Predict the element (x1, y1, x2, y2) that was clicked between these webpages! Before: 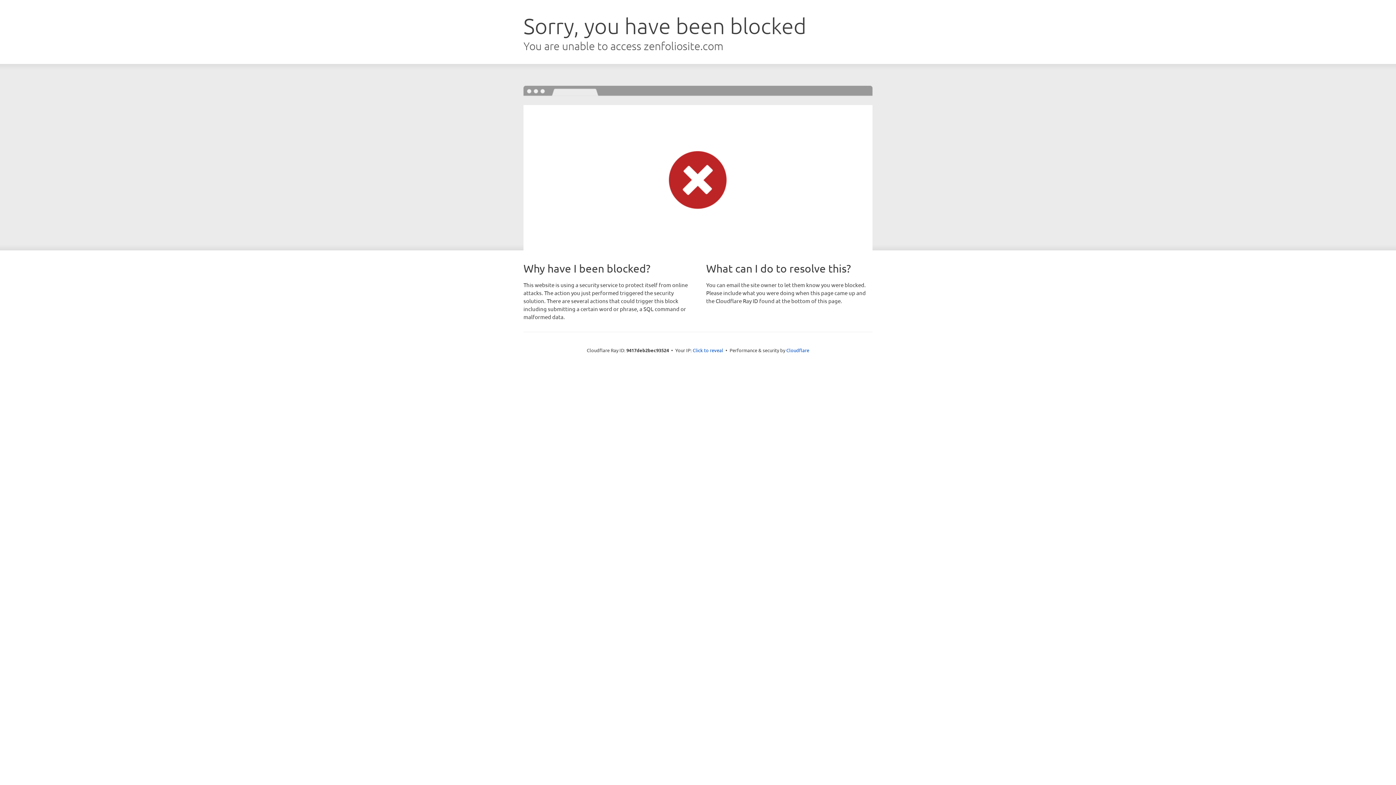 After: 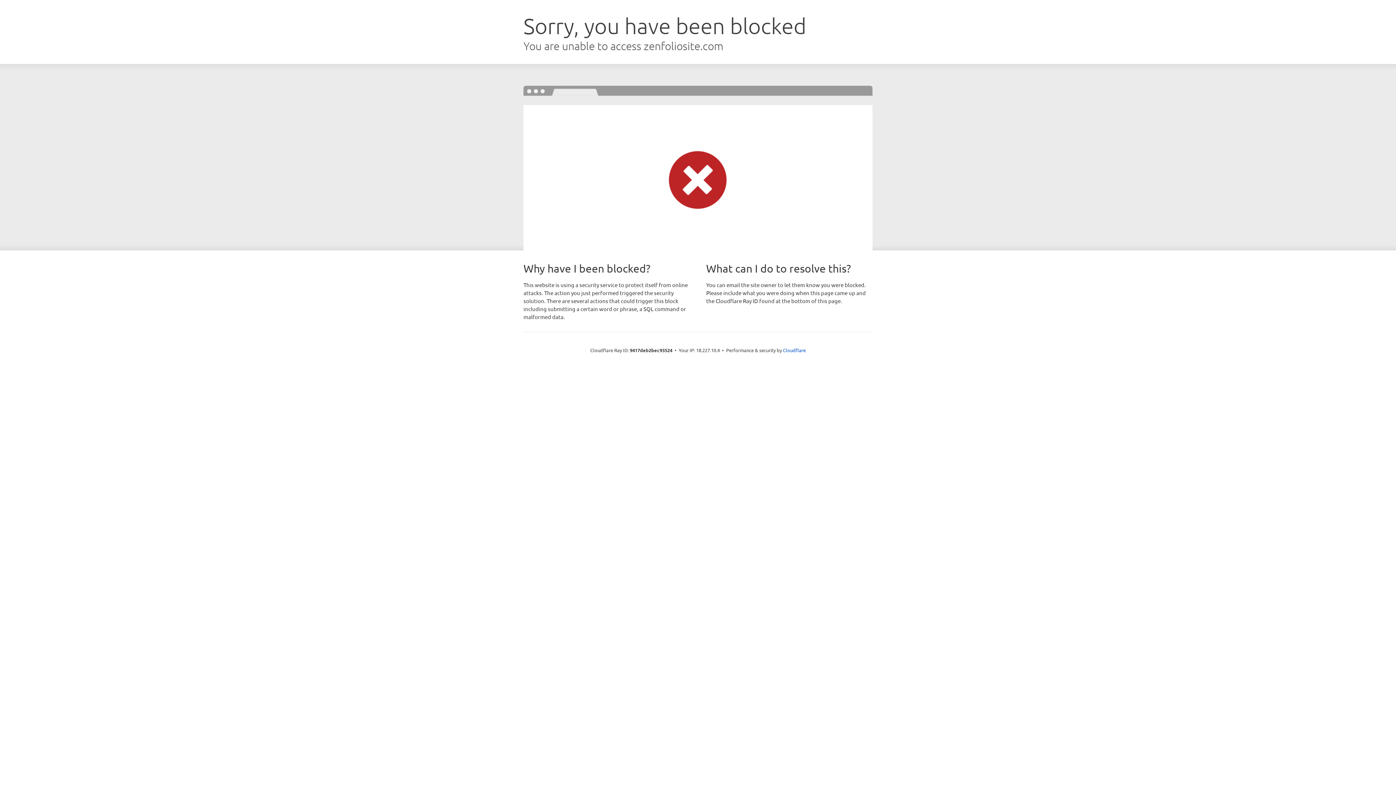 Action: bbox: (692, 346, 723, 353) label: Click to reveal